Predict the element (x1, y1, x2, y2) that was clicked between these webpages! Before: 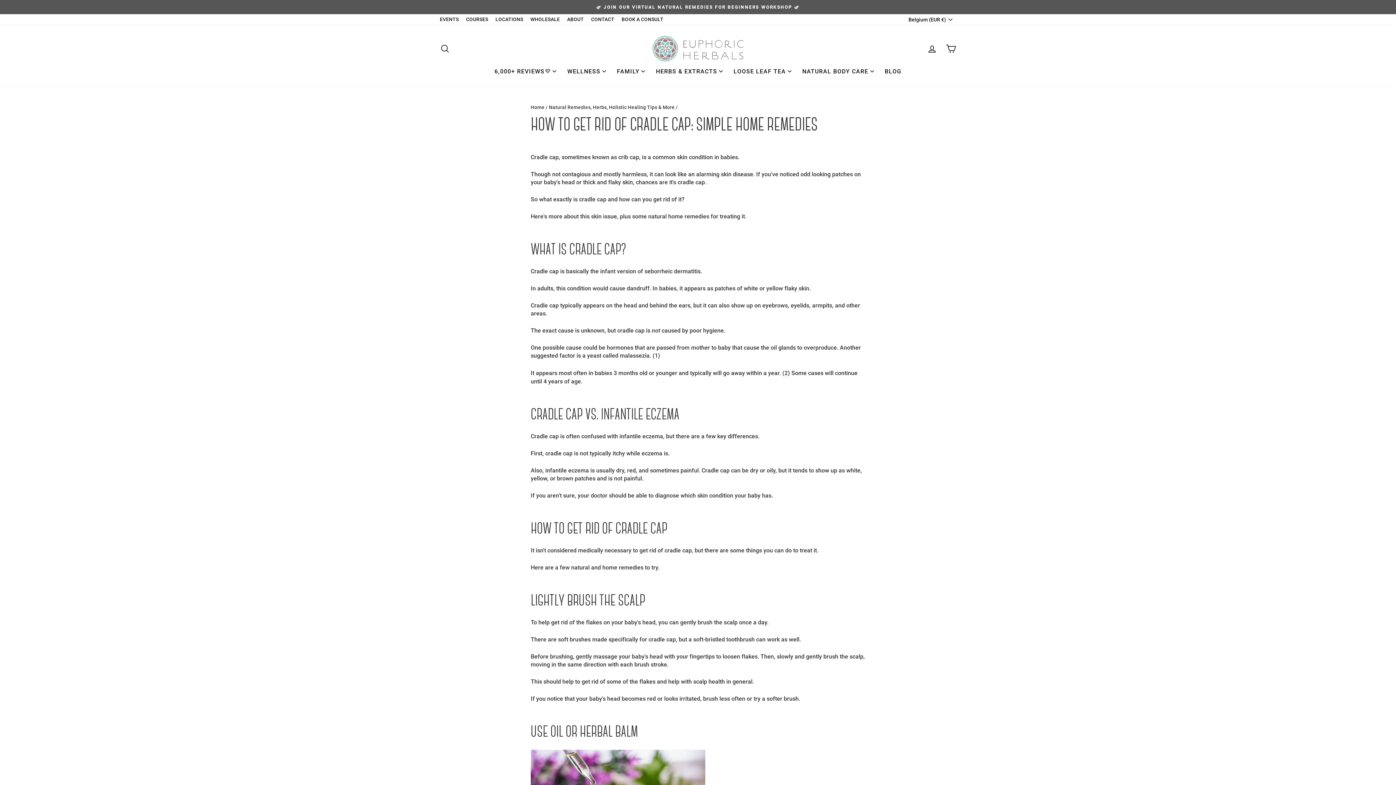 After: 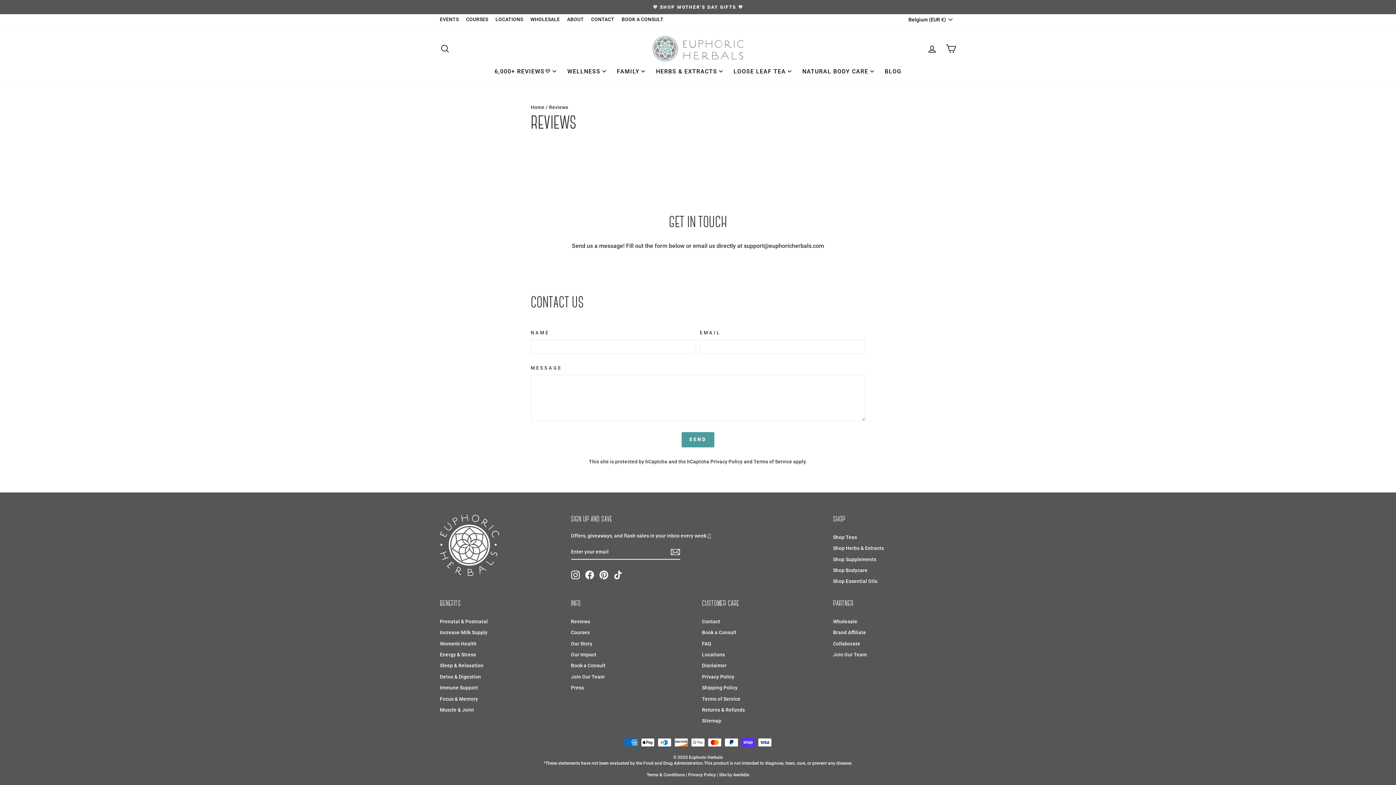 Action: label: 6,000+ REVIEWS💜 bbox: (489, 65, 561, 78)